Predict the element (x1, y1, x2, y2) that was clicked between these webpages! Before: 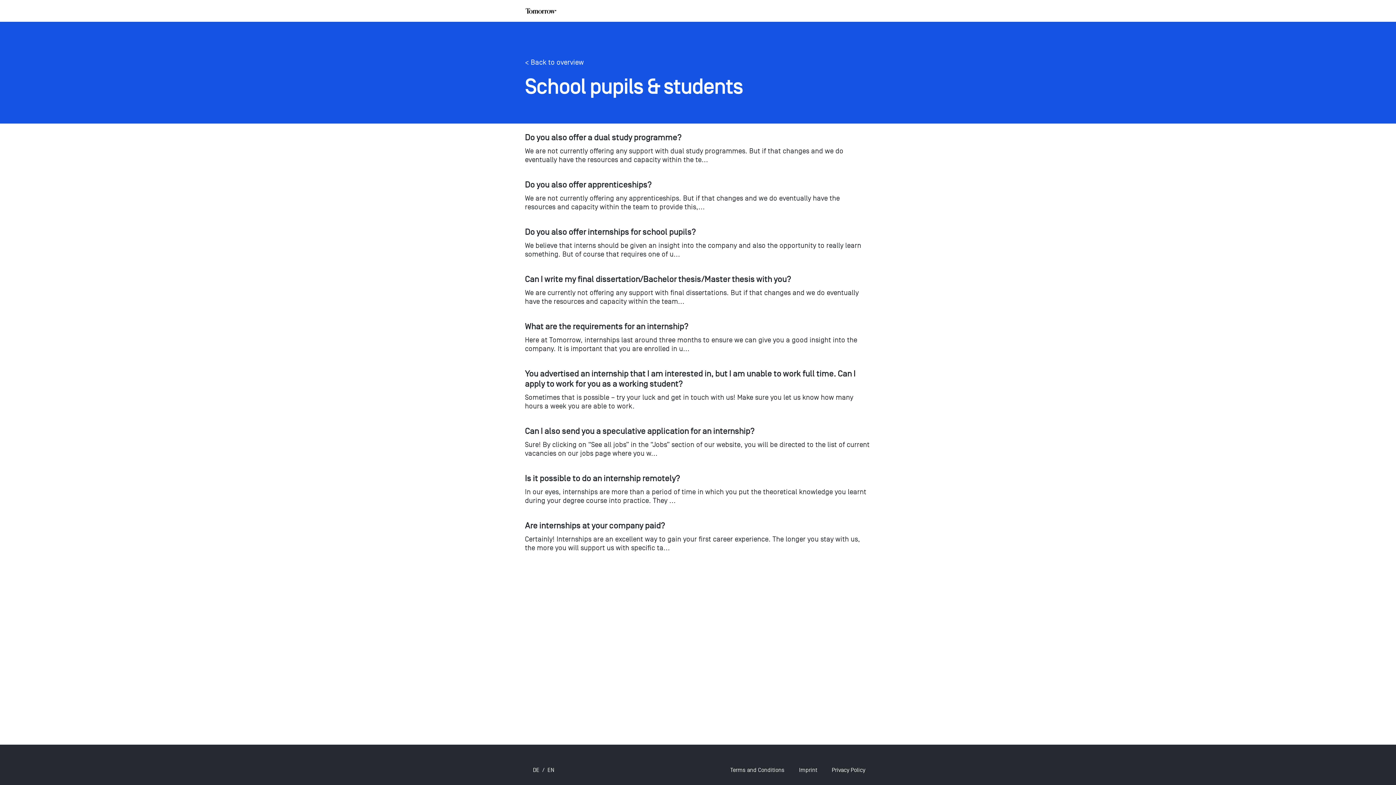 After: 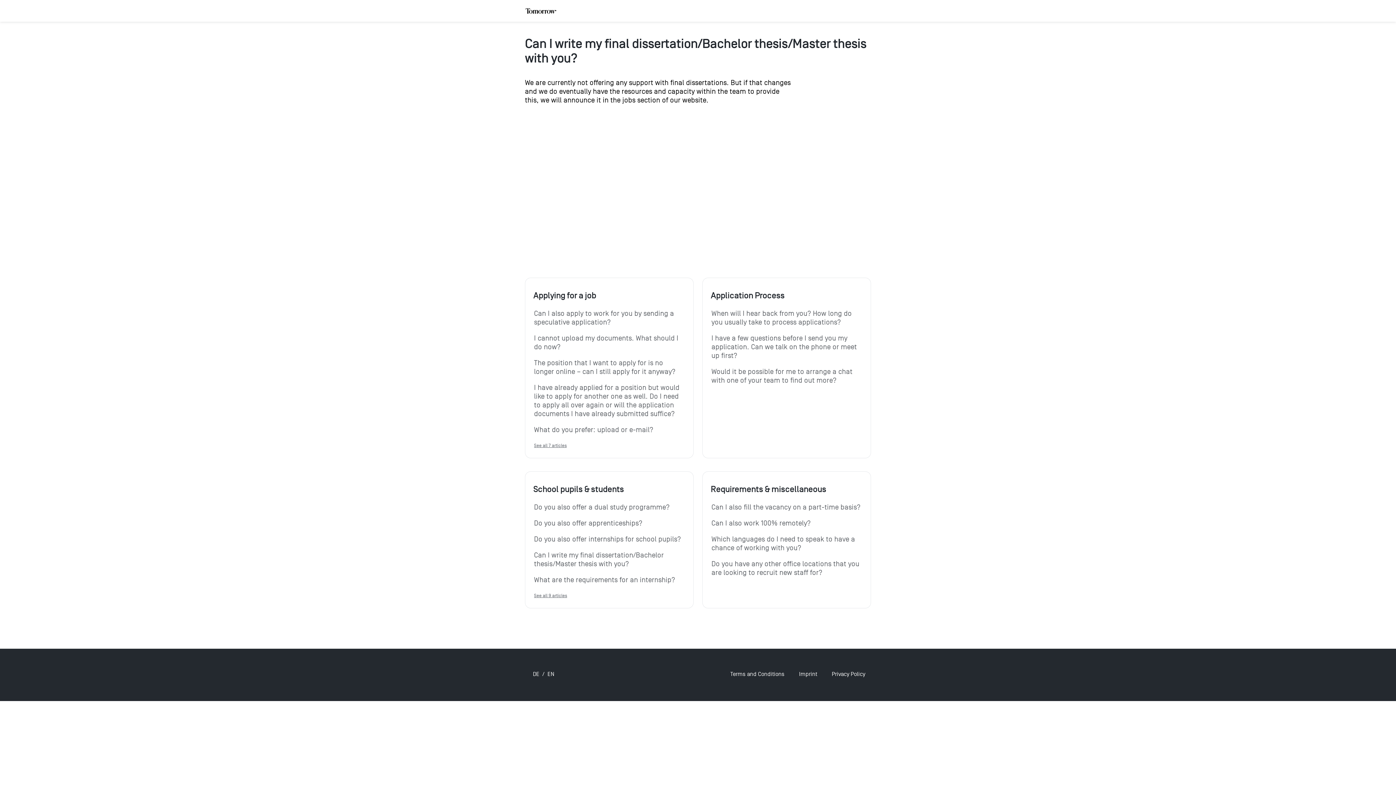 Action: bbox: (525, 274, 791, 284) label: Can I write my final dissertation/Bachelor thesis/Master thesis with you?